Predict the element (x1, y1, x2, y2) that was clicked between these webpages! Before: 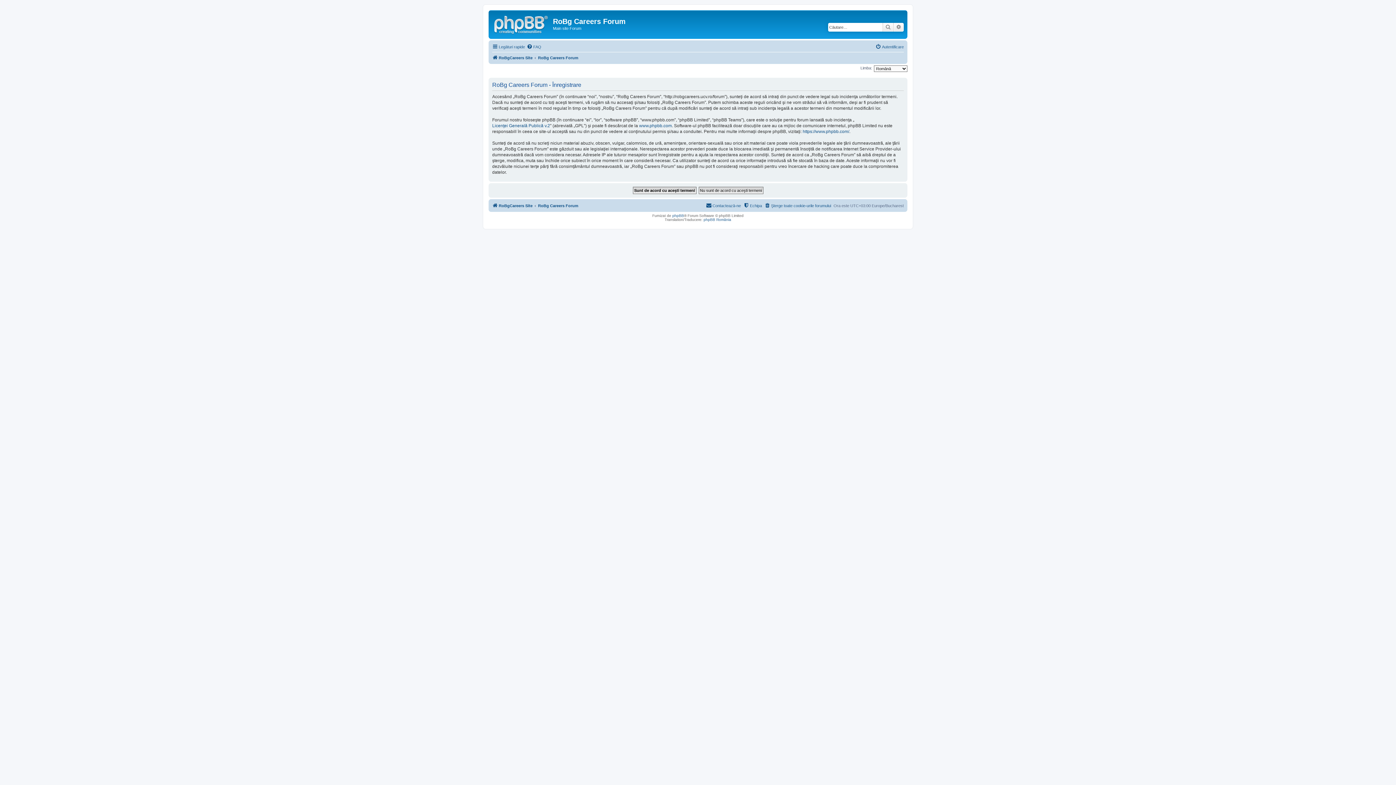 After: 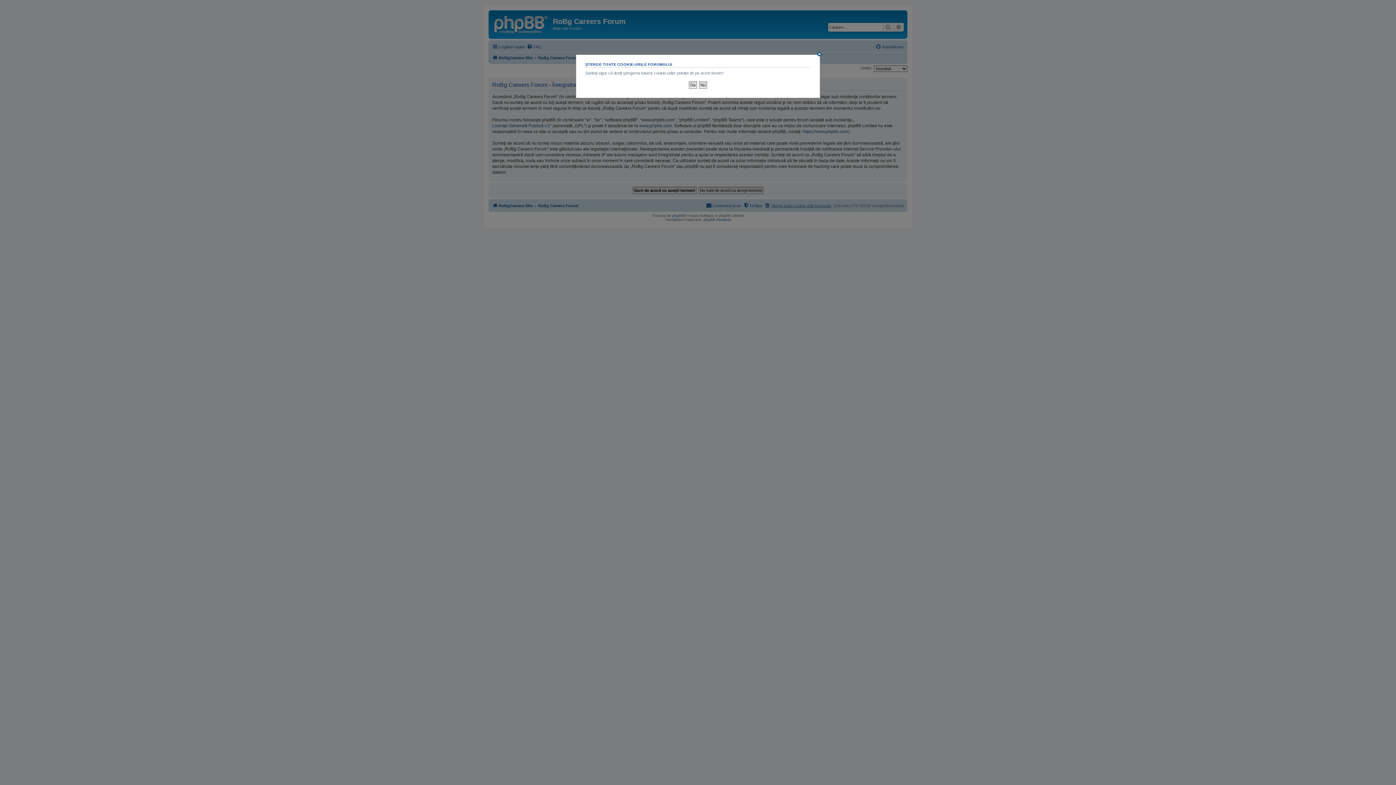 Action: label: Şterge toate cookie-urile forumului bbox: (764, 201, 831, 210)